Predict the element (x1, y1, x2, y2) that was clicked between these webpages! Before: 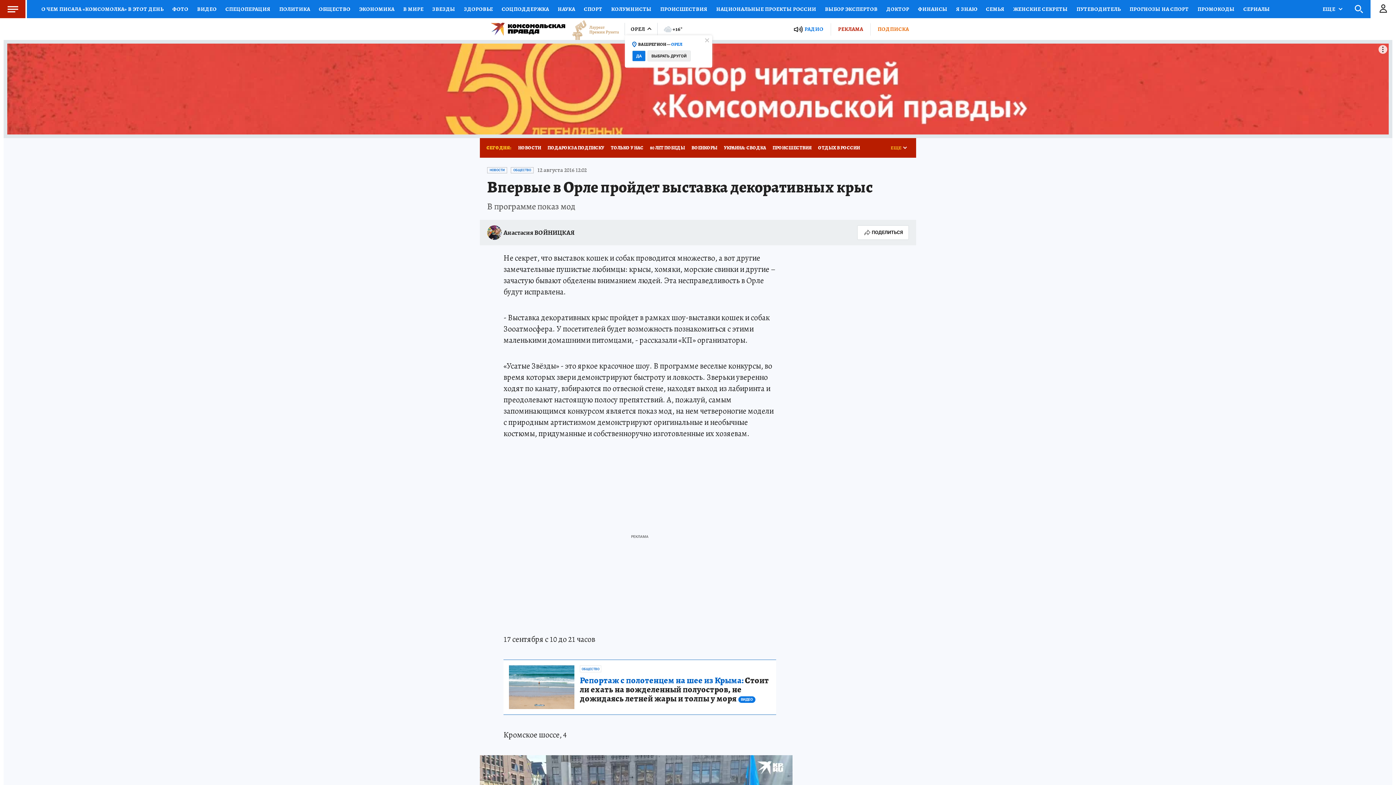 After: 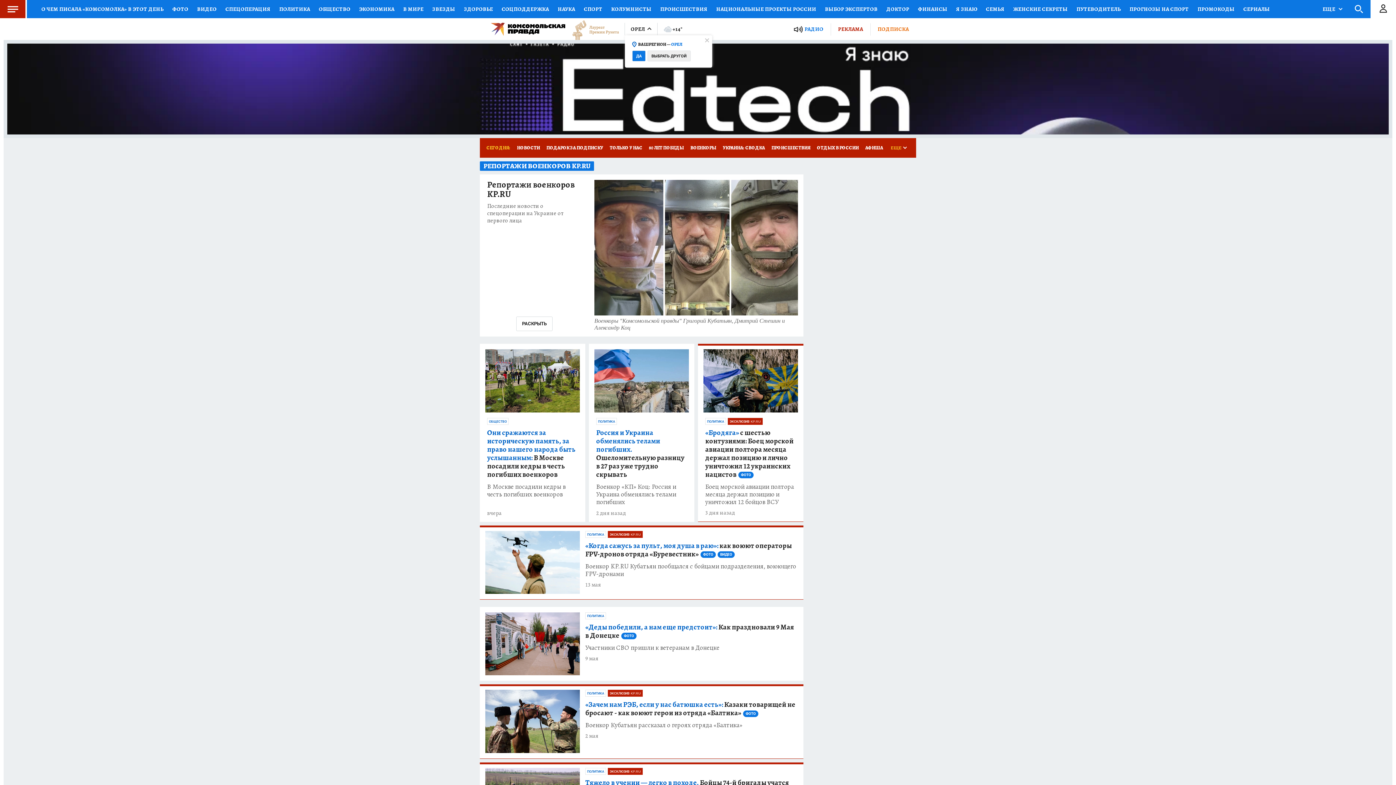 Action: bbox: (688, 138, 720, 157) label: ВОЕНКОРЫ